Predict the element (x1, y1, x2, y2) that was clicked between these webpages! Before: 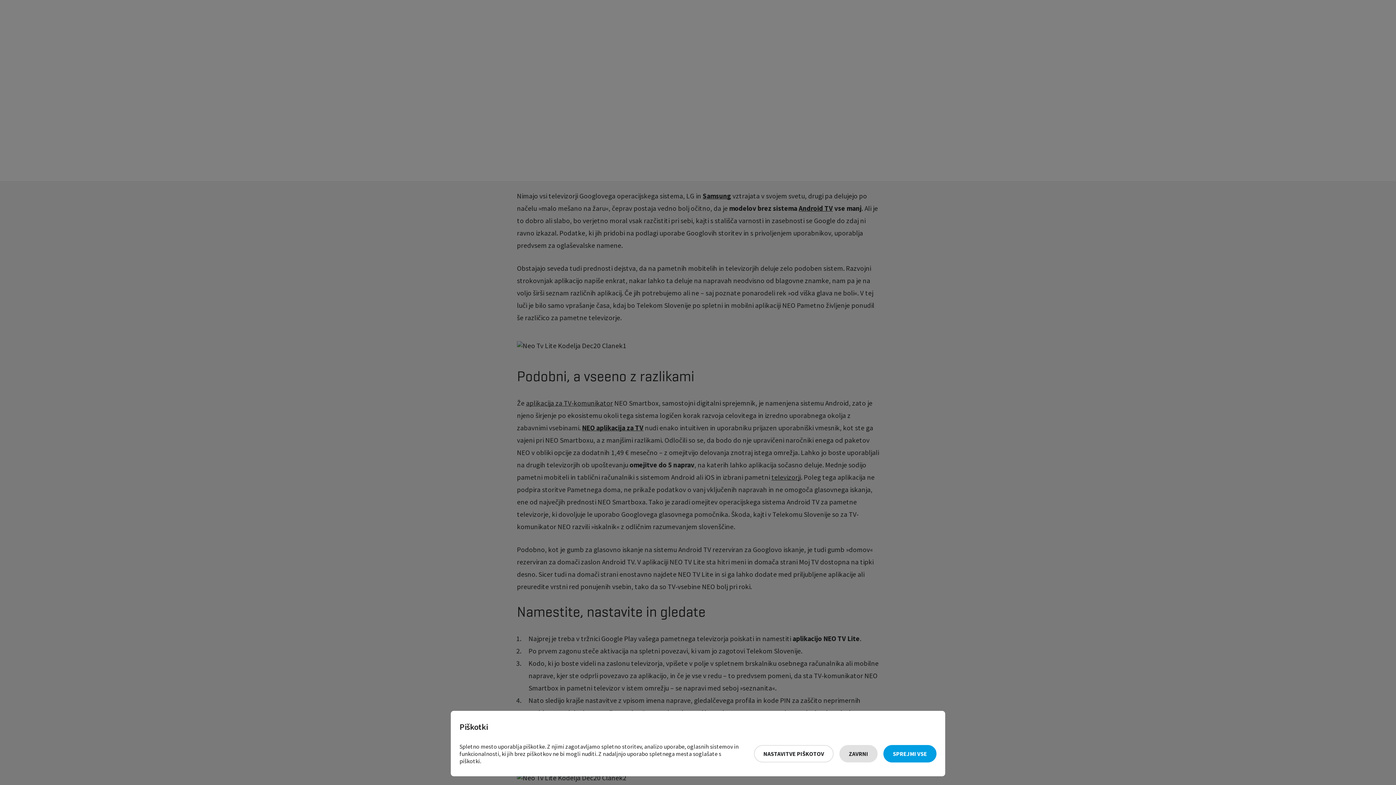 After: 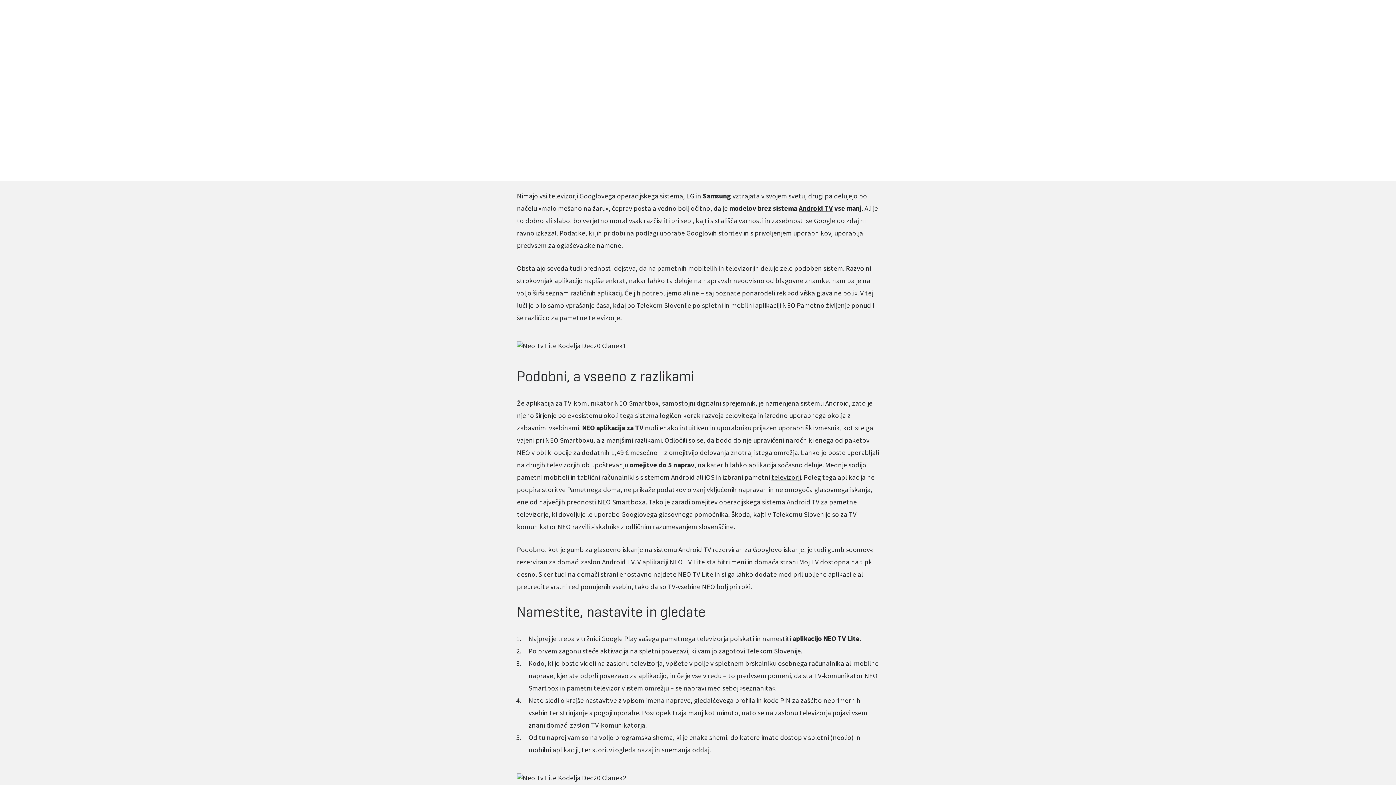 Action: bbox: (839, 745, 877, 762) label: Zavrni